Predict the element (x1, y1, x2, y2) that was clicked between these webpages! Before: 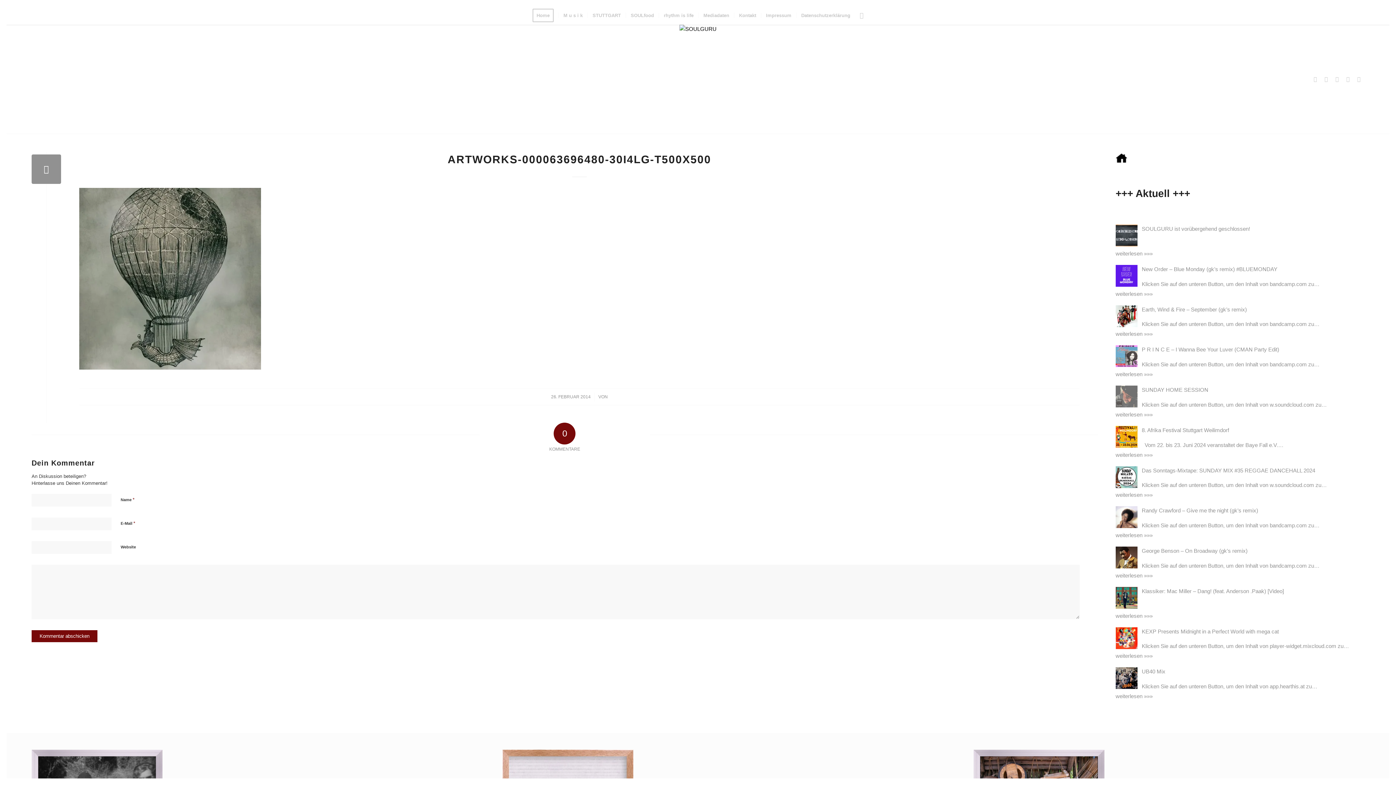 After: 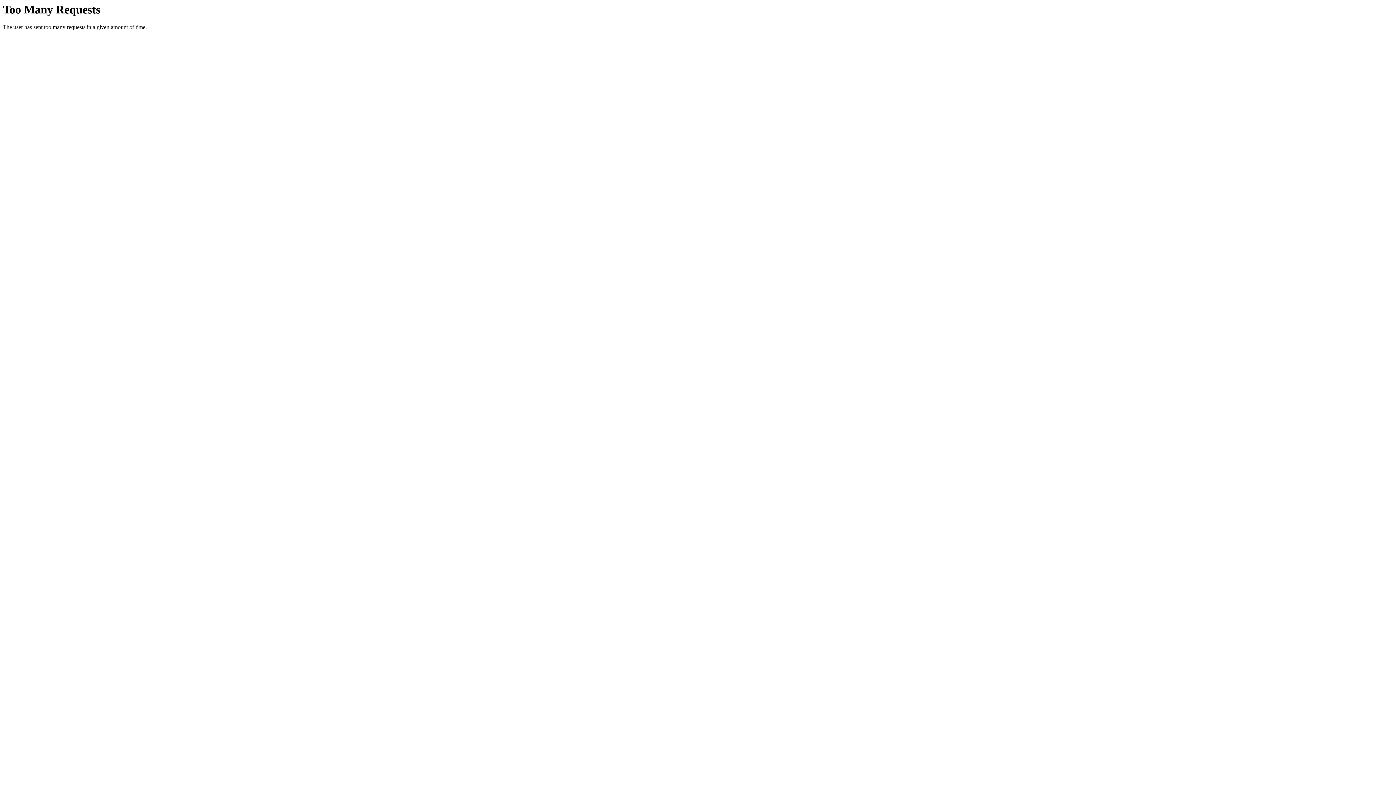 Action: bbox: (1115, 466, 1137, 490)